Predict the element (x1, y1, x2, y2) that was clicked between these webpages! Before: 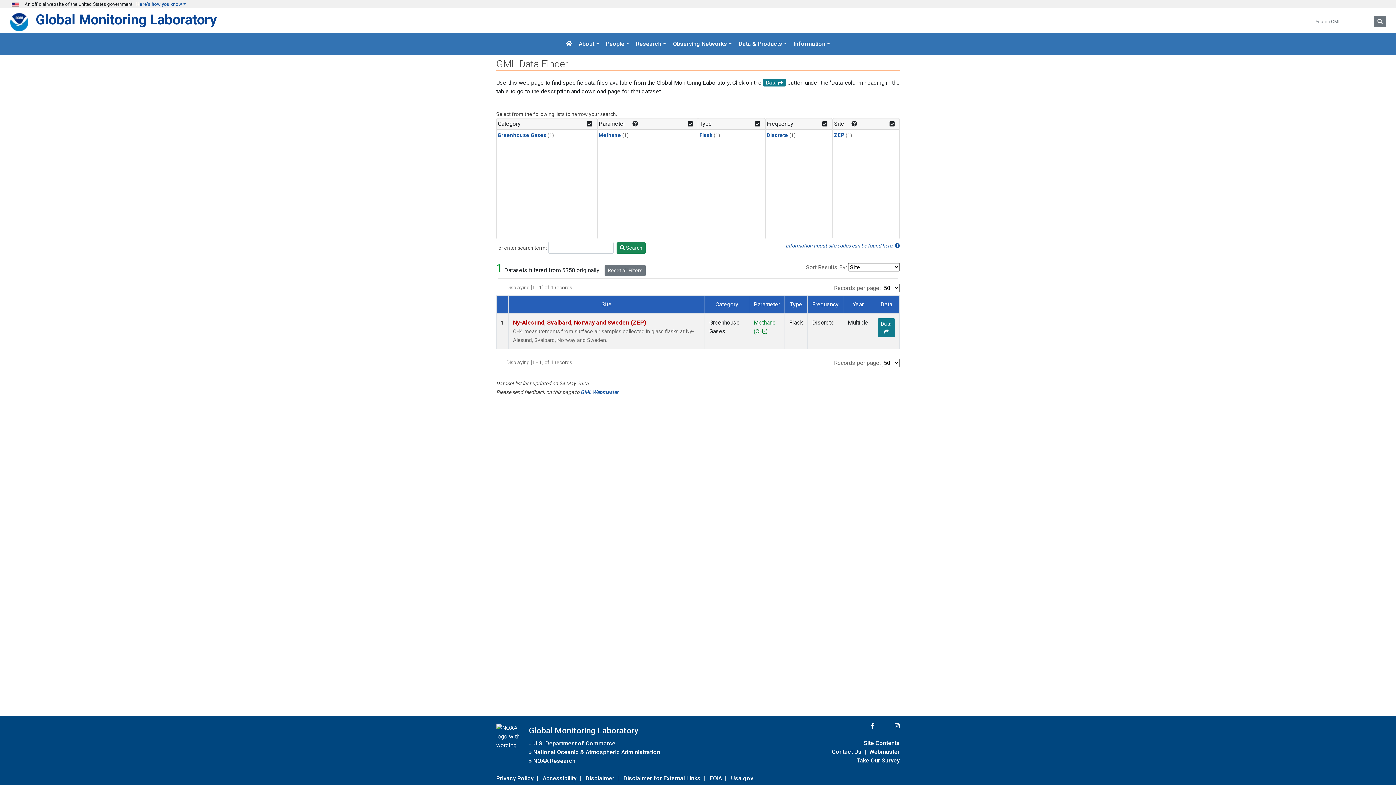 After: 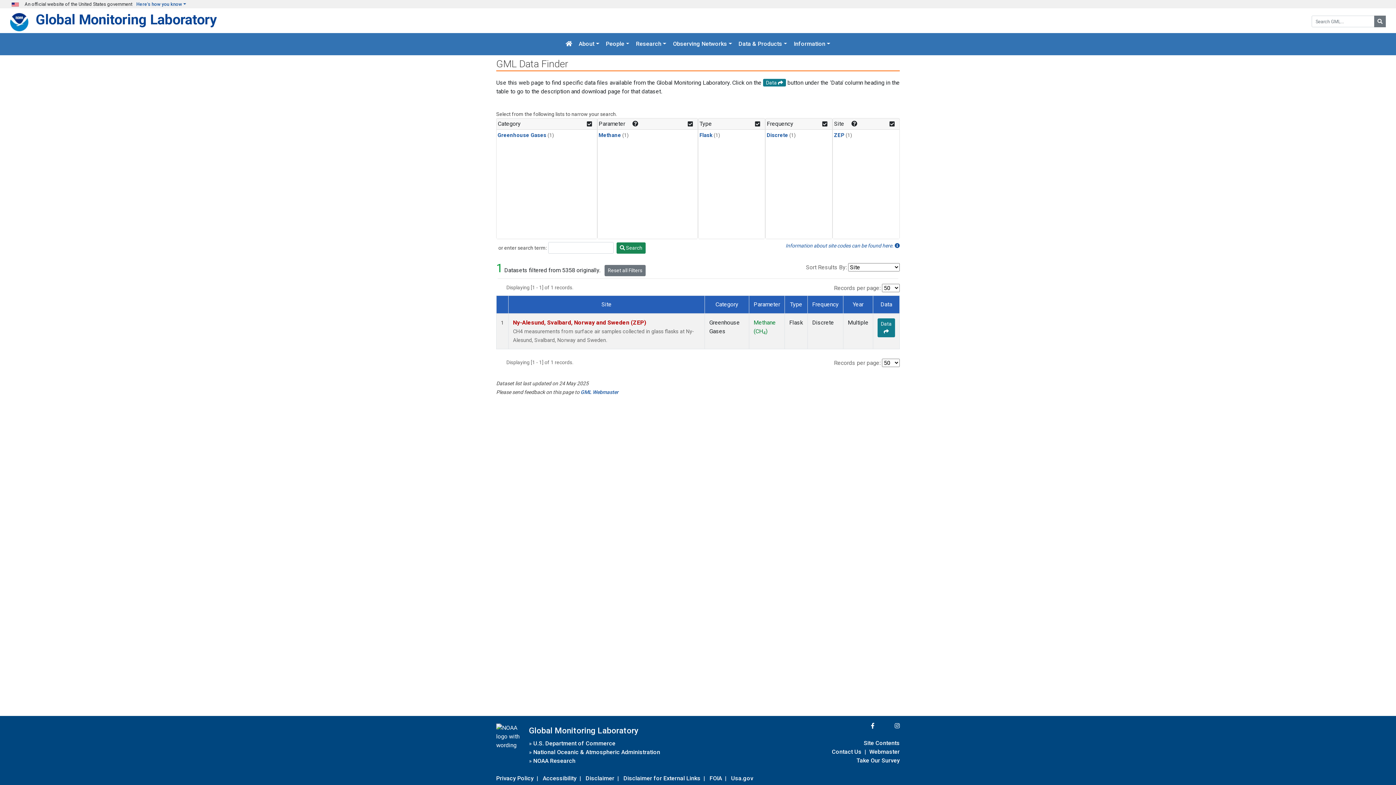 Action: bbox: (699, 132, 712, 138) label: Flask